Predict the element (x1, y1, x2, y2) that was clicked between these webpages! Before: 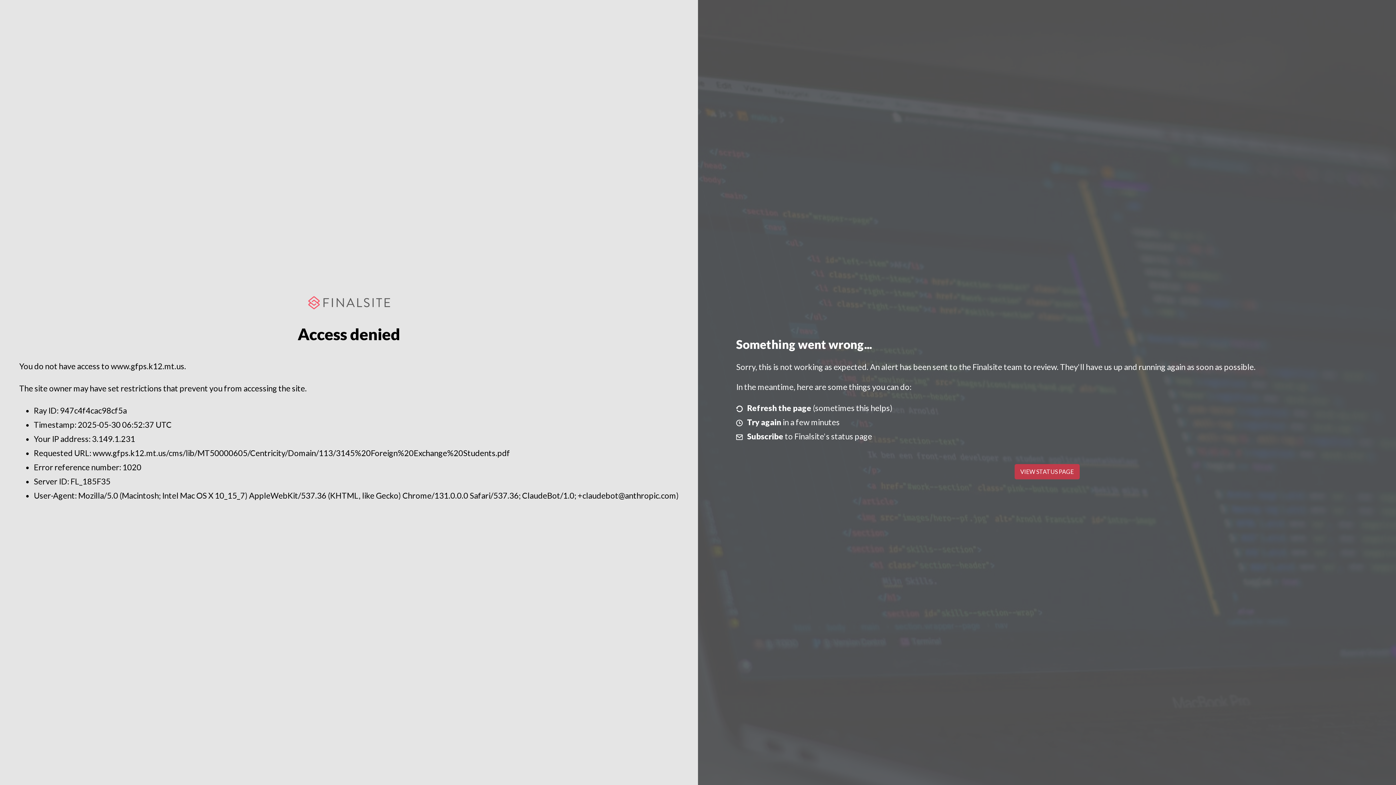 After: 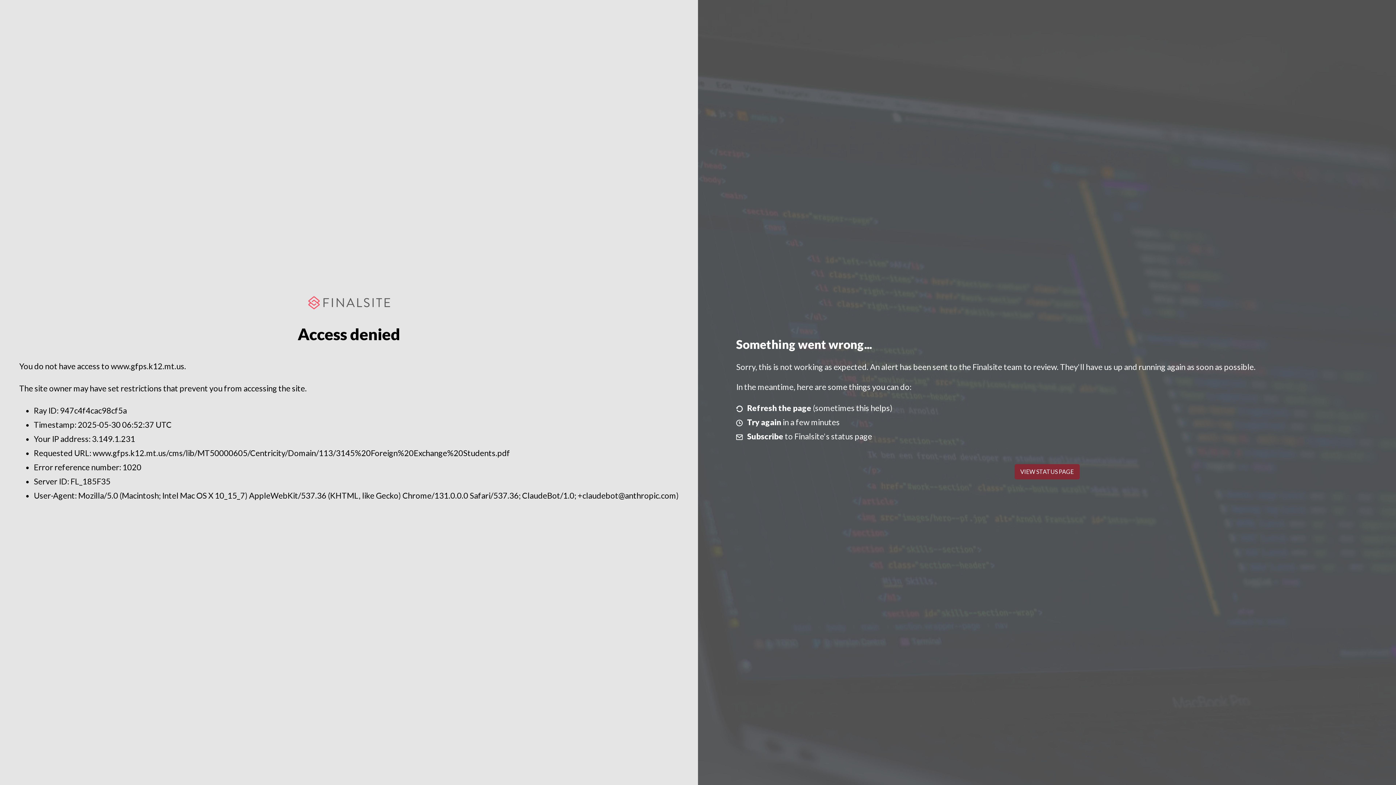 Action: bbox: (1014, 464, 1079, 479) label: VIEW STATUS PAGE